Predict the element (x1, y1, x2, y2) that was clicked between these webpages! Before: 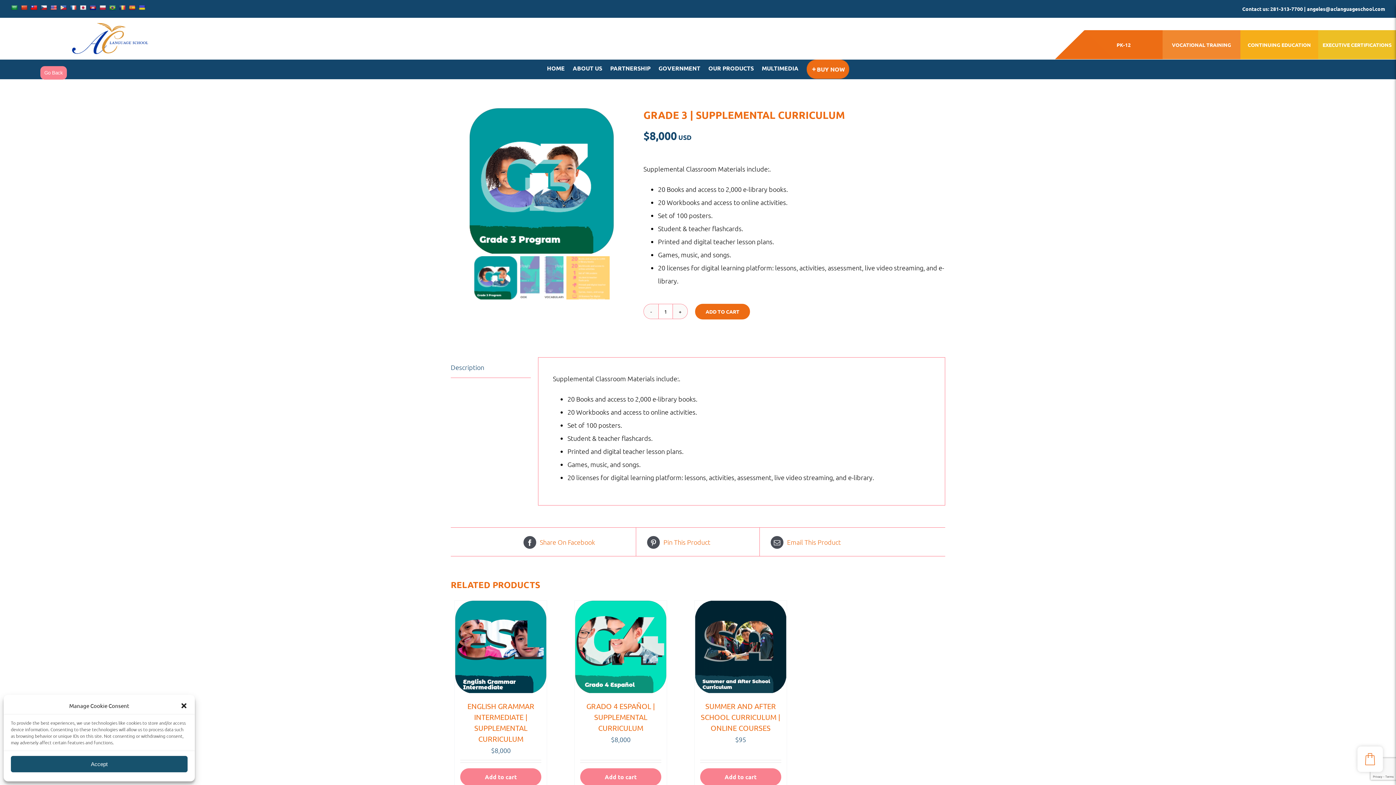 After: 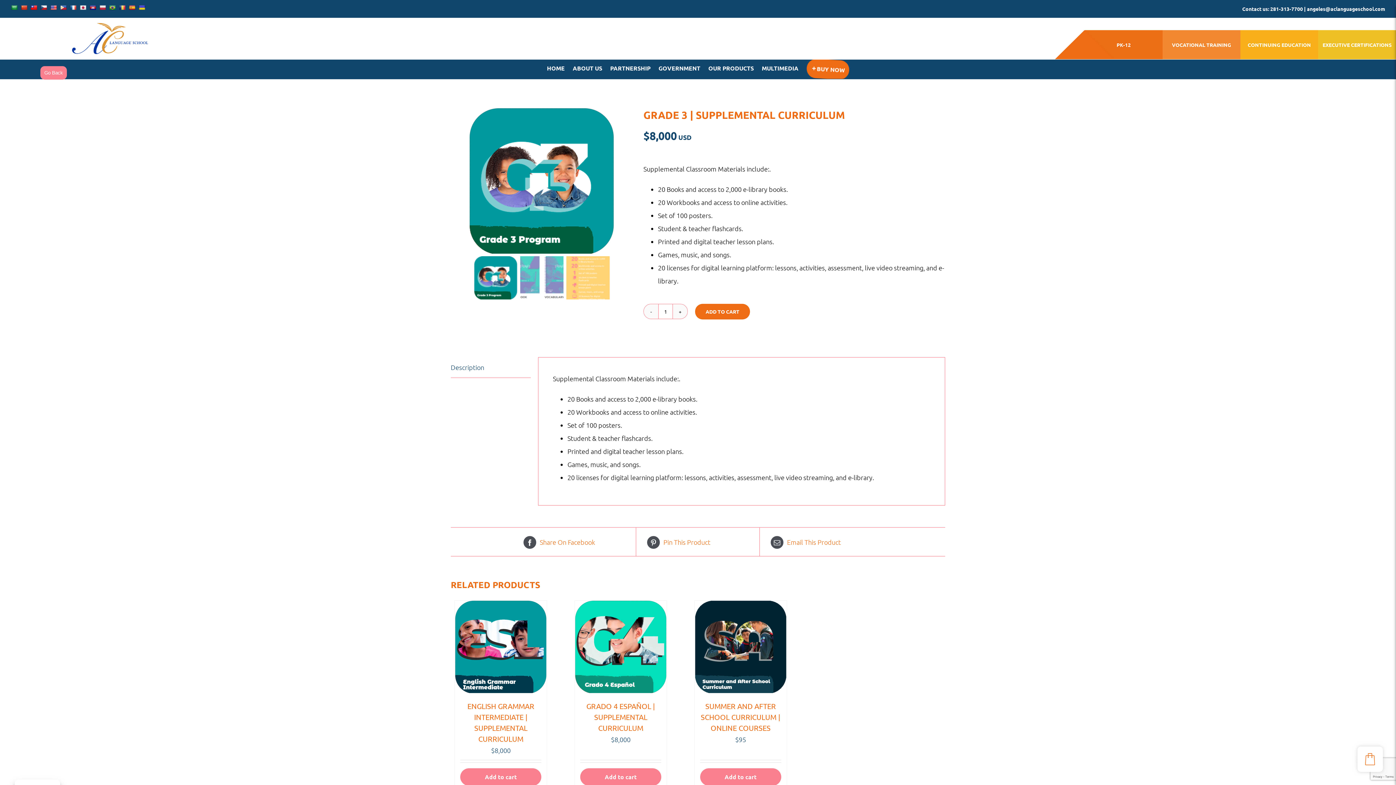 Action: bbox: (180, 702, 187, 709) label: Close dialog